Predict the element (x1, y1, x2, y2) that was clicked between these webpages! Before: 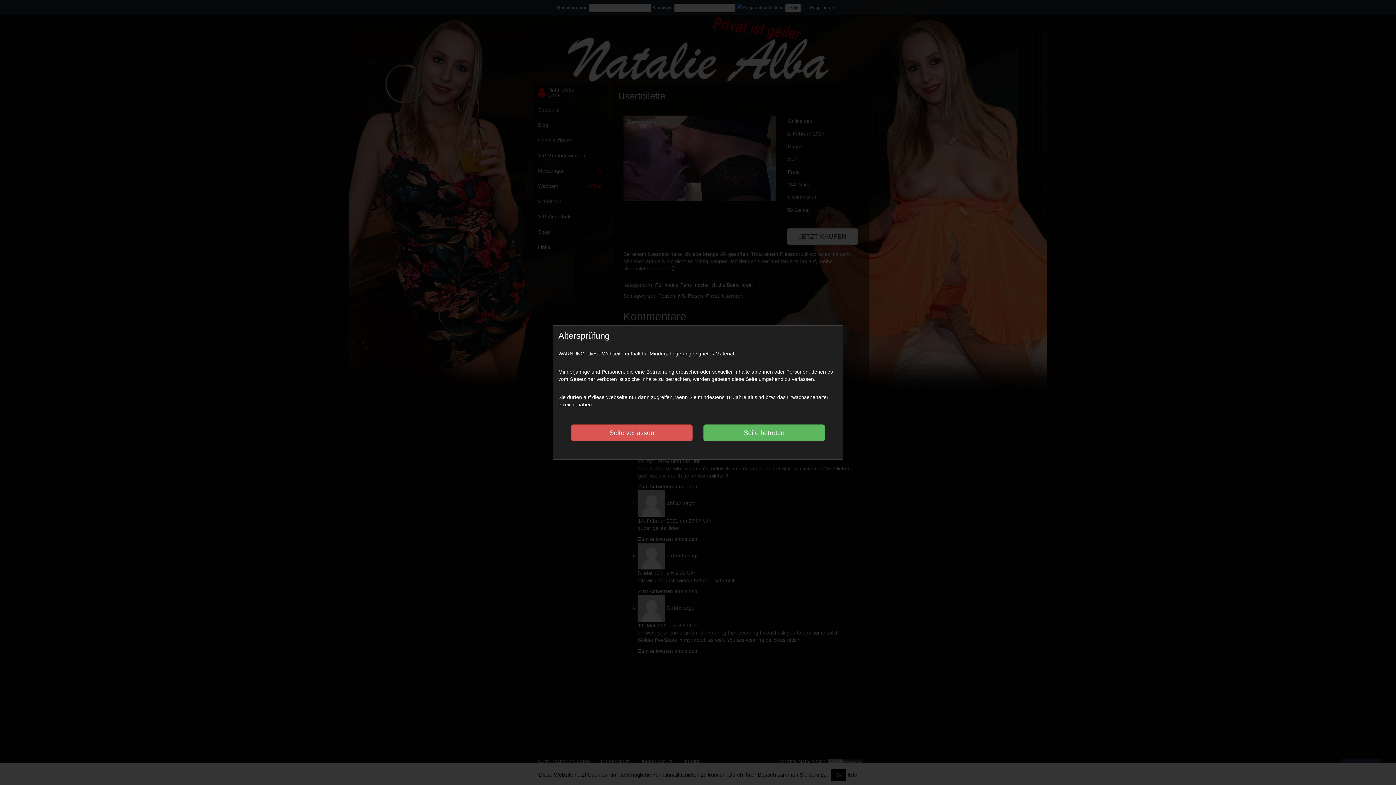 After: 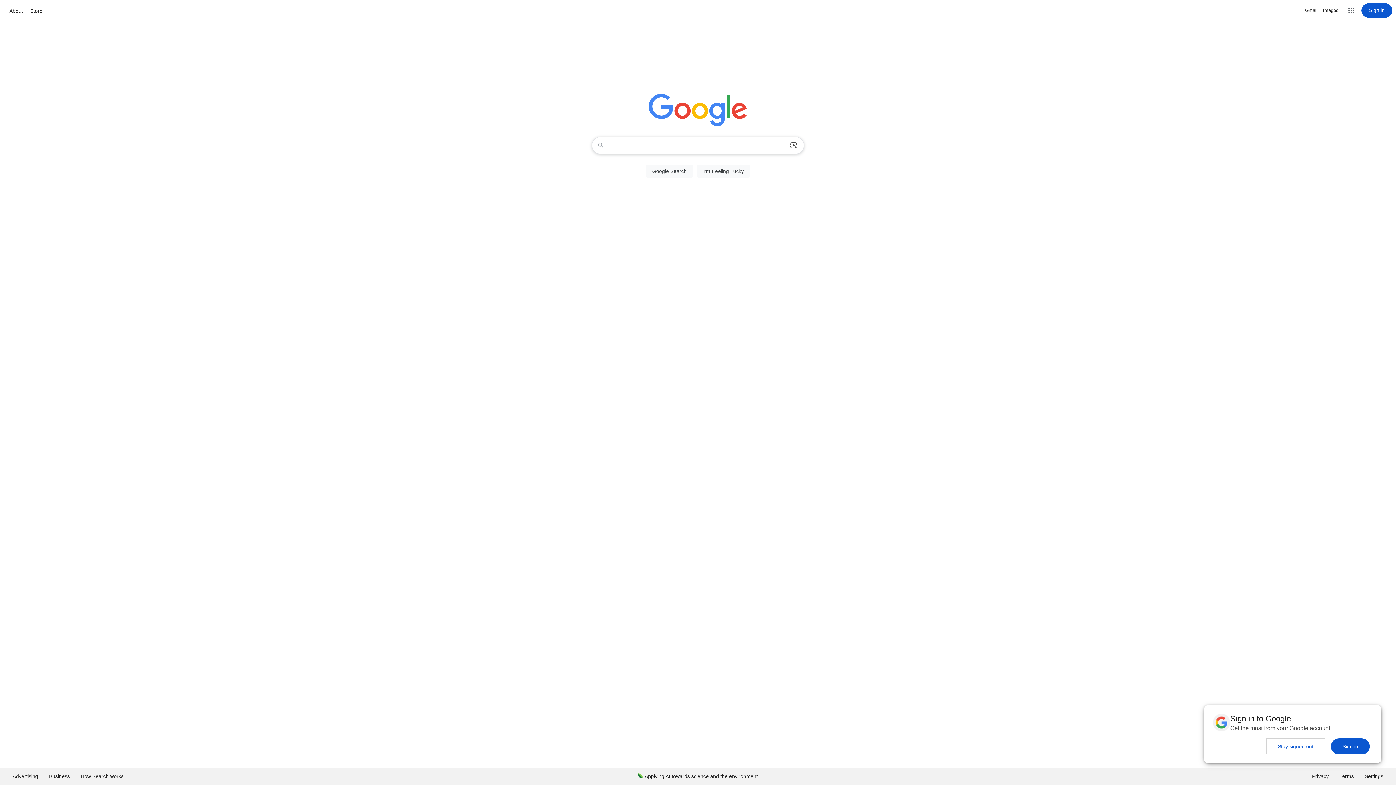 Action: bbox: (571, 424, 692, 441) label: Seite verlassen